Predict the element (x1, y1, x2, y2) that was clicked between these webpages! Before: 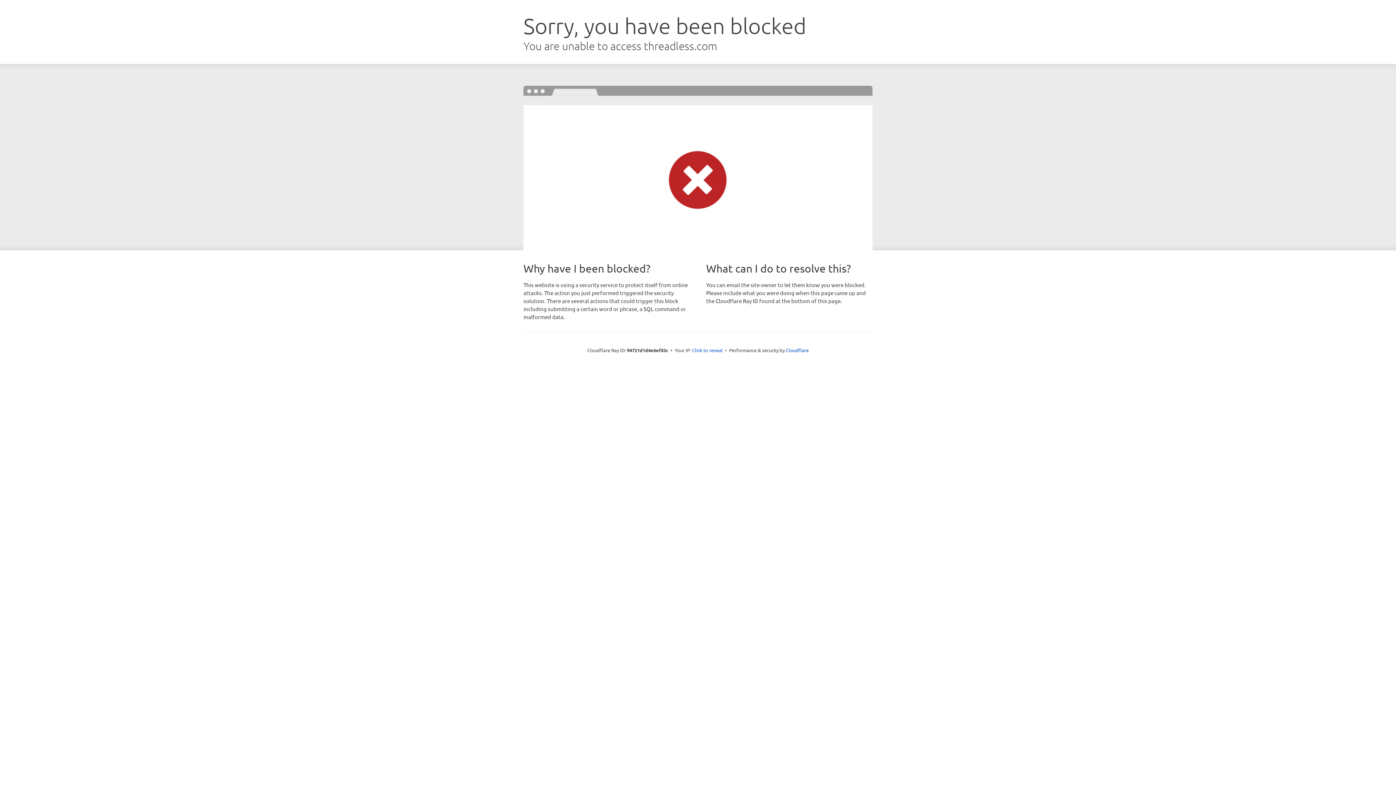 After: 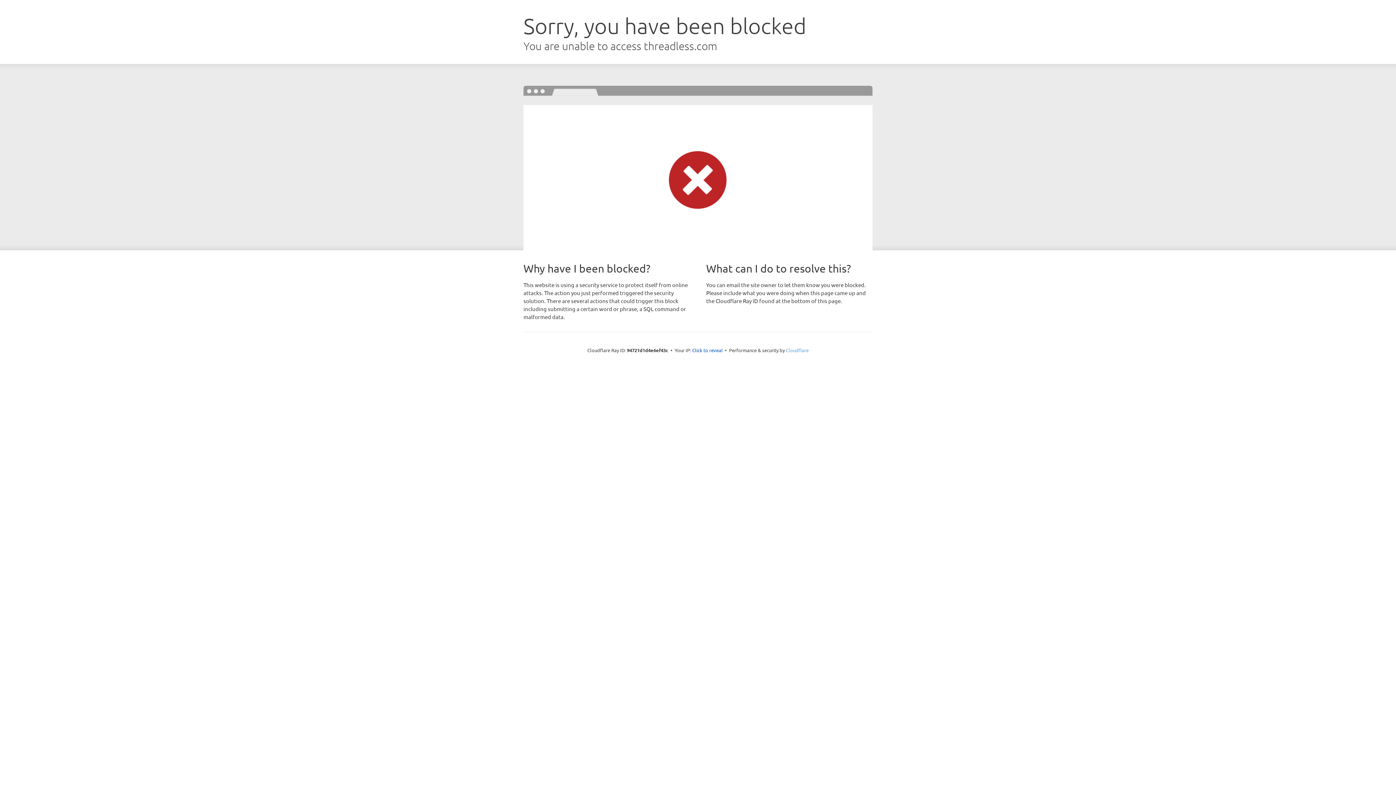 Action: label: Cloudflare bbox: (786, 347, 808, 353)